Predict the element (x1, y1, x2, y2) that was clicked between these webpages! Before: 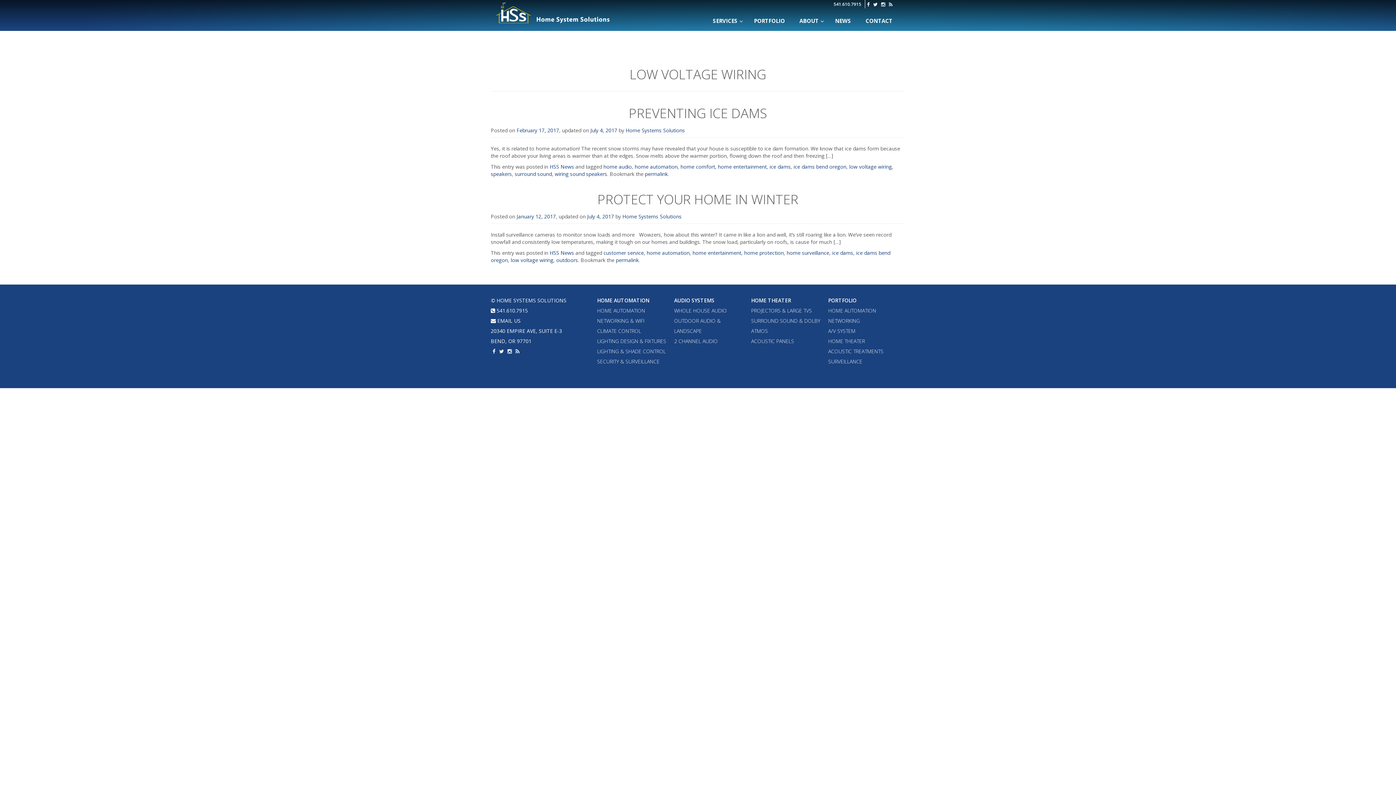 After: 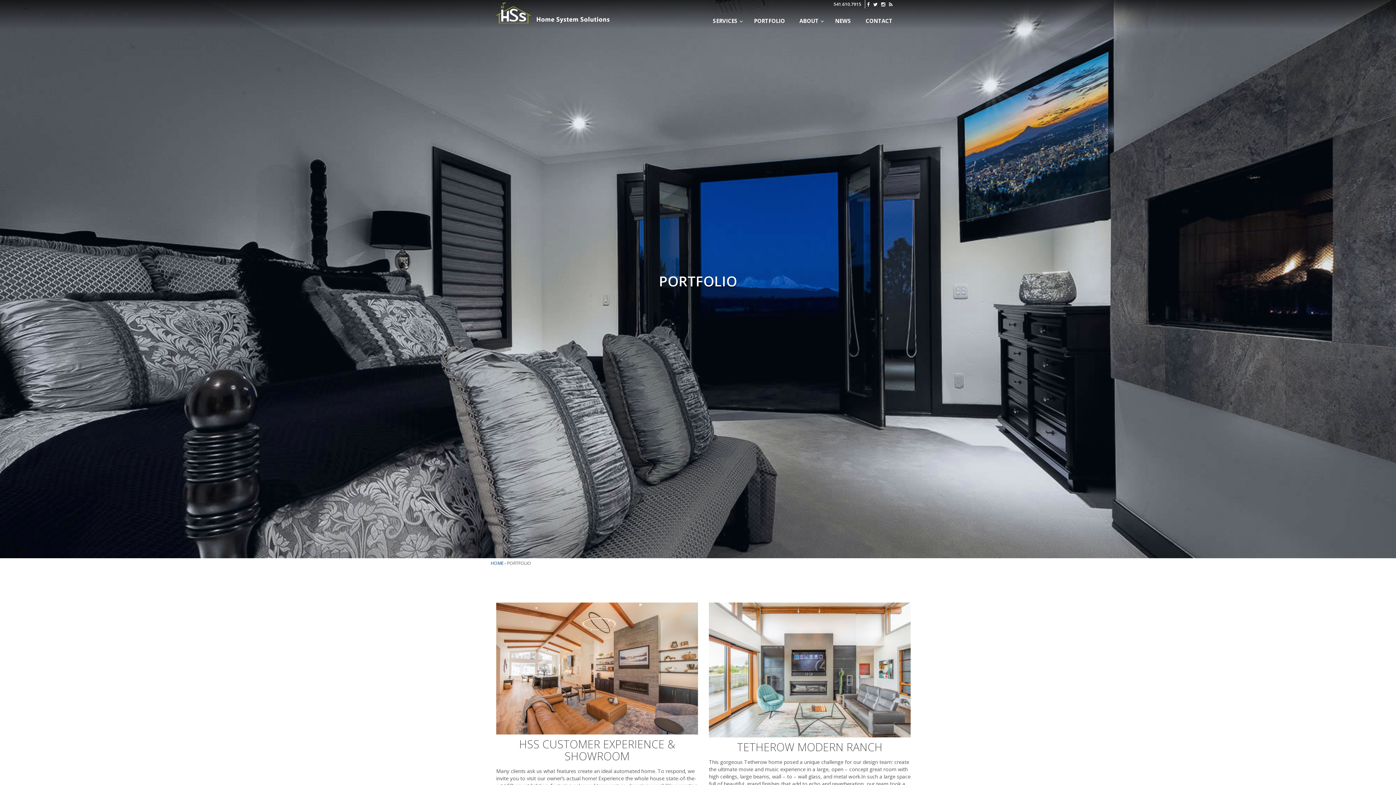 Action: label: PORTFOLIO bbox: (828, 297, 856, 304)